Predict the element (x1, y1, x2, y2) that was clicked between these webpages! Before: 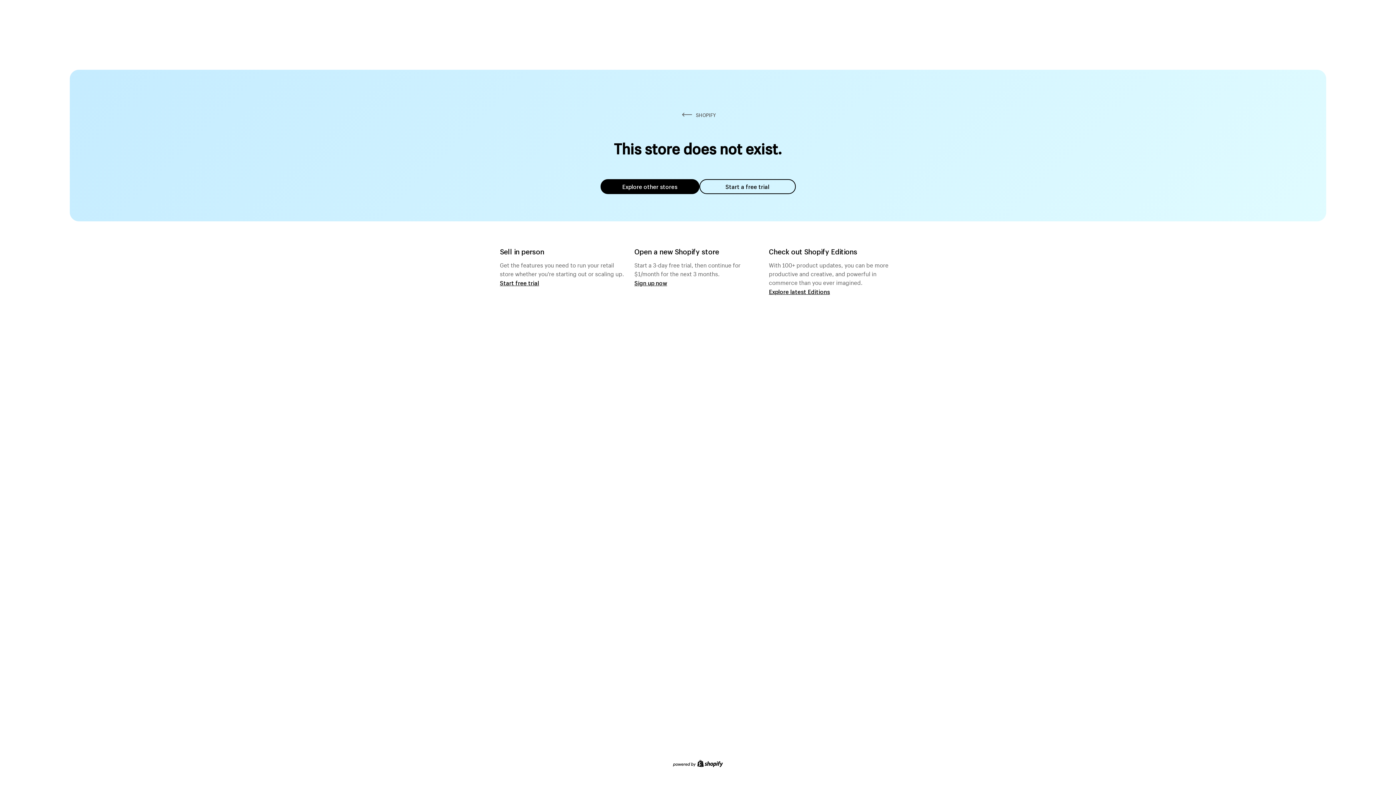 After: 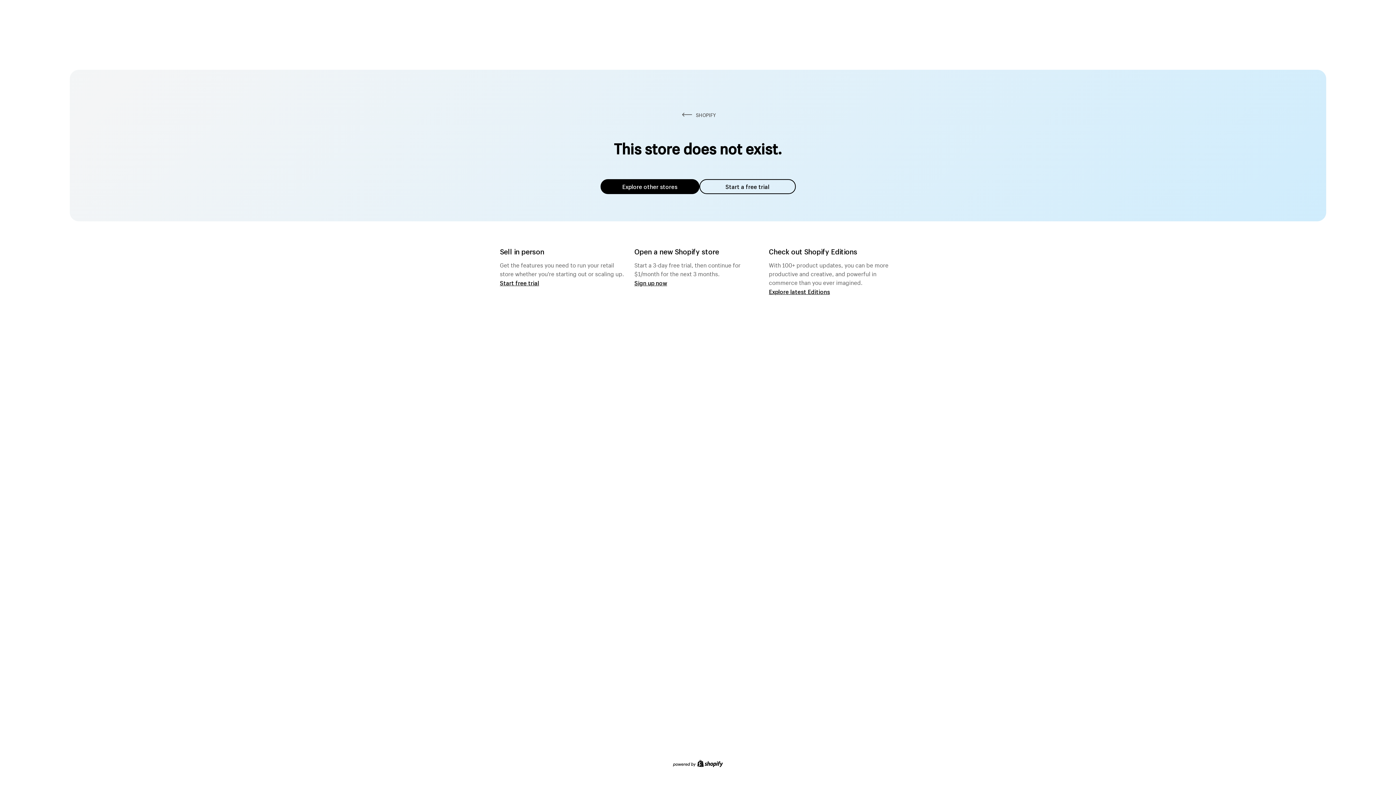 Action: label: Start a free trial bbox: (699, 179, 795, 194)